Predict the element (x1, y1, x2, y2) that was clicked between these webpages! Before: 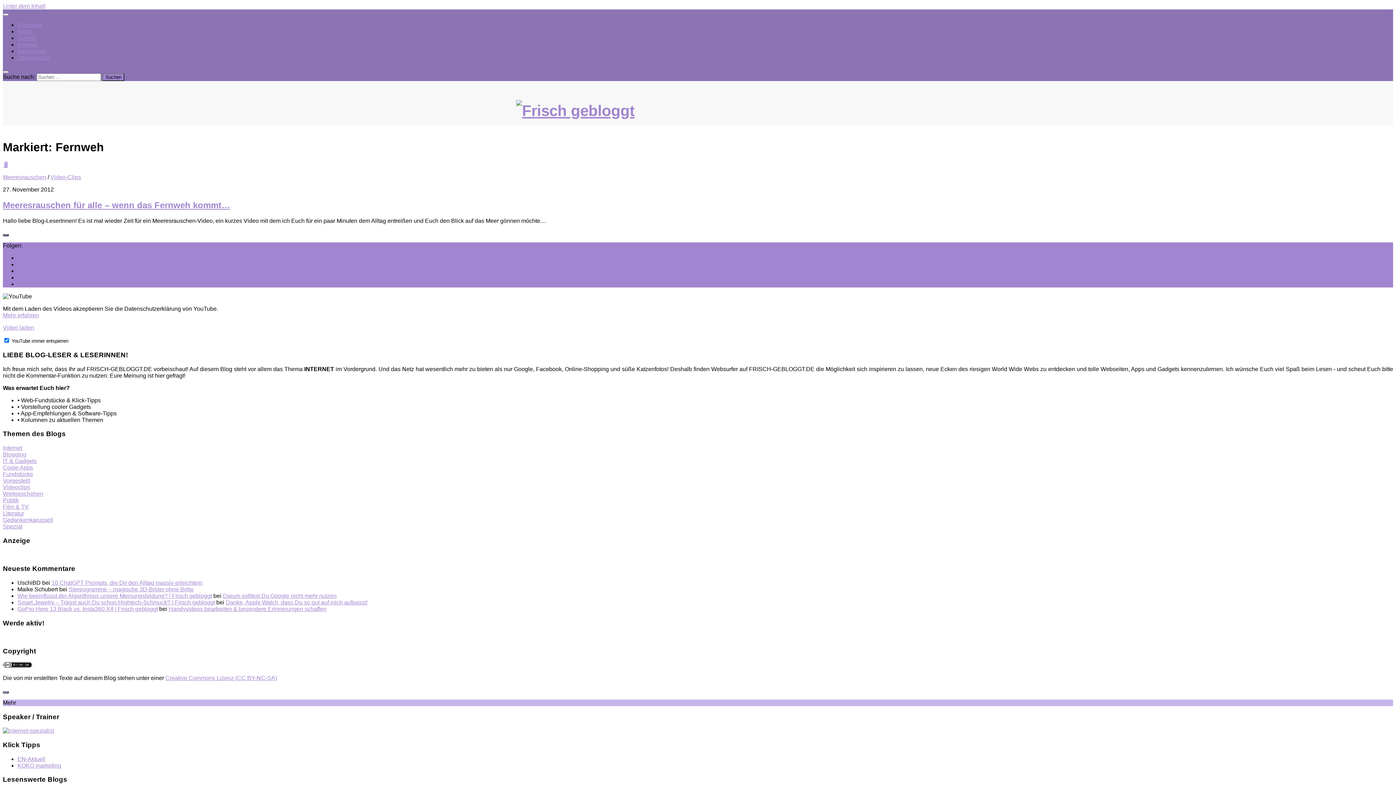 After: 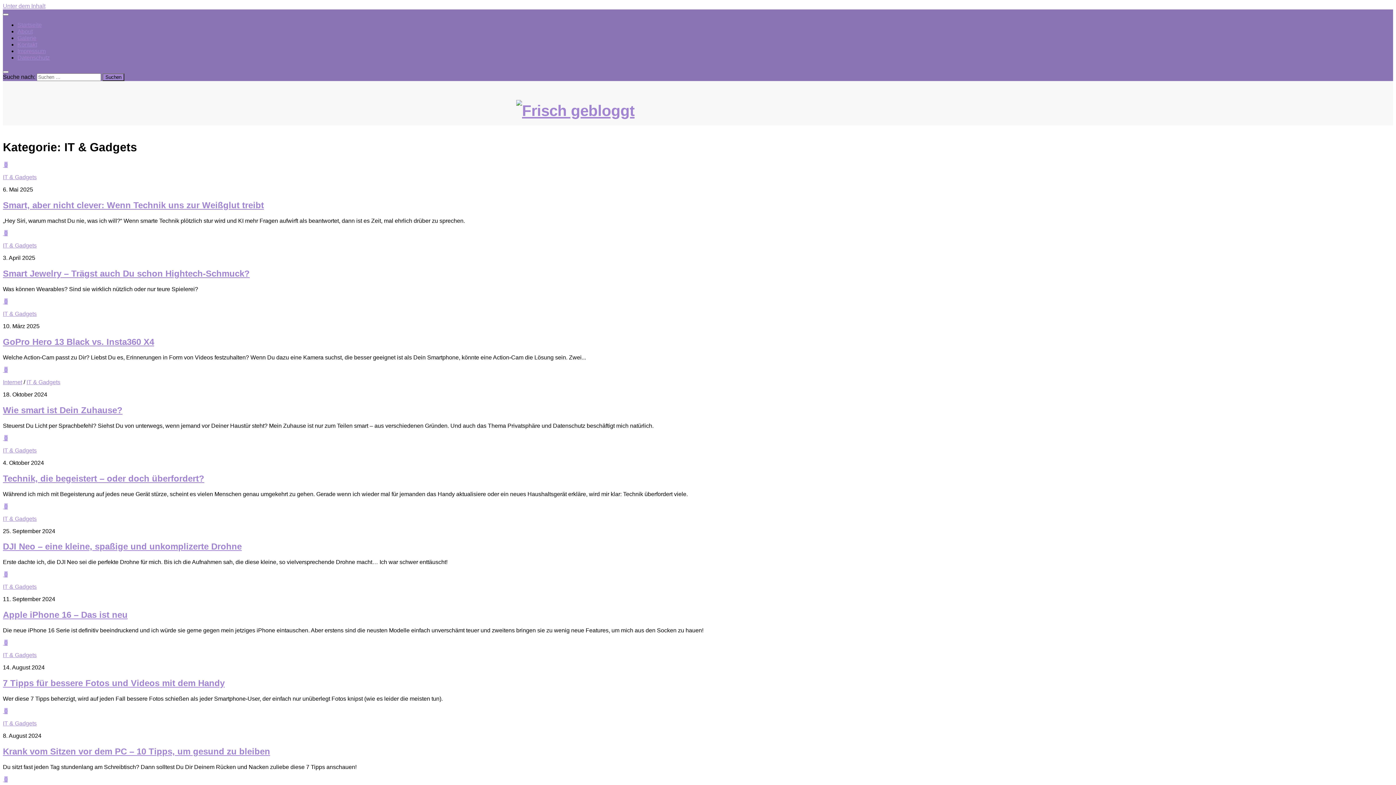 Action: bbox: (2, 458, 36, 464) label: IT & Gadgets